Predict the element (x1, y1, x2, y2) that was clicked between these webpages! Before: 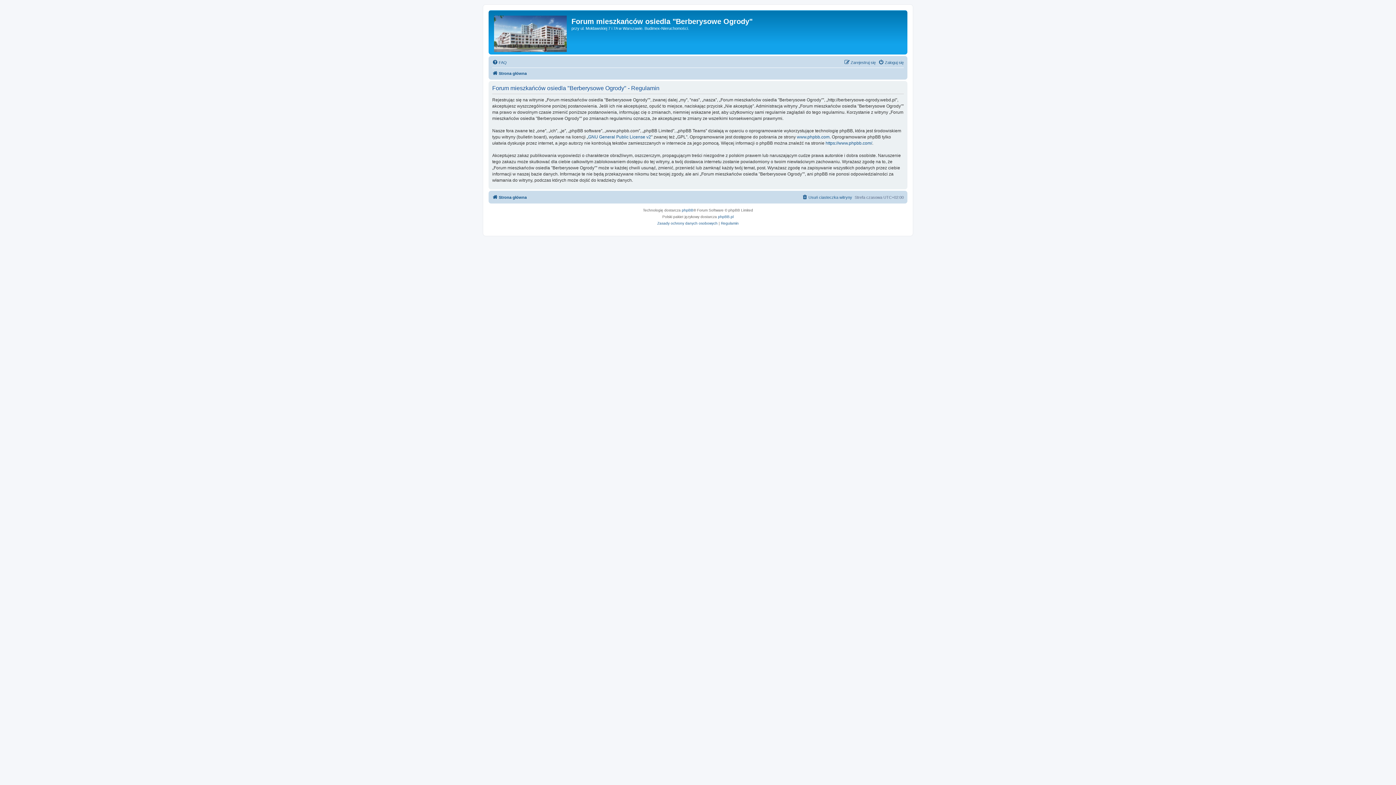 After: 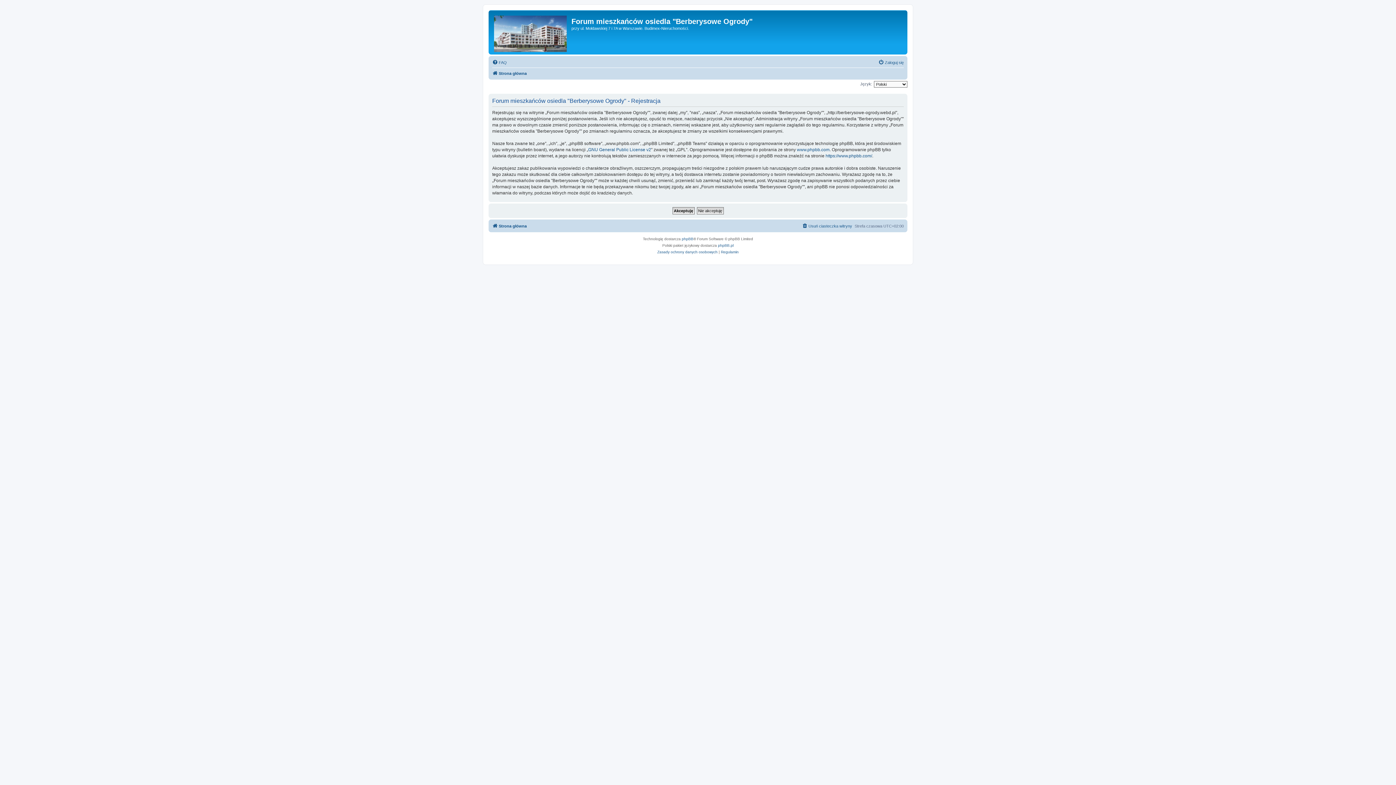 Action: label: Zarejestruj się bbox: (844, 58, 876, 66)